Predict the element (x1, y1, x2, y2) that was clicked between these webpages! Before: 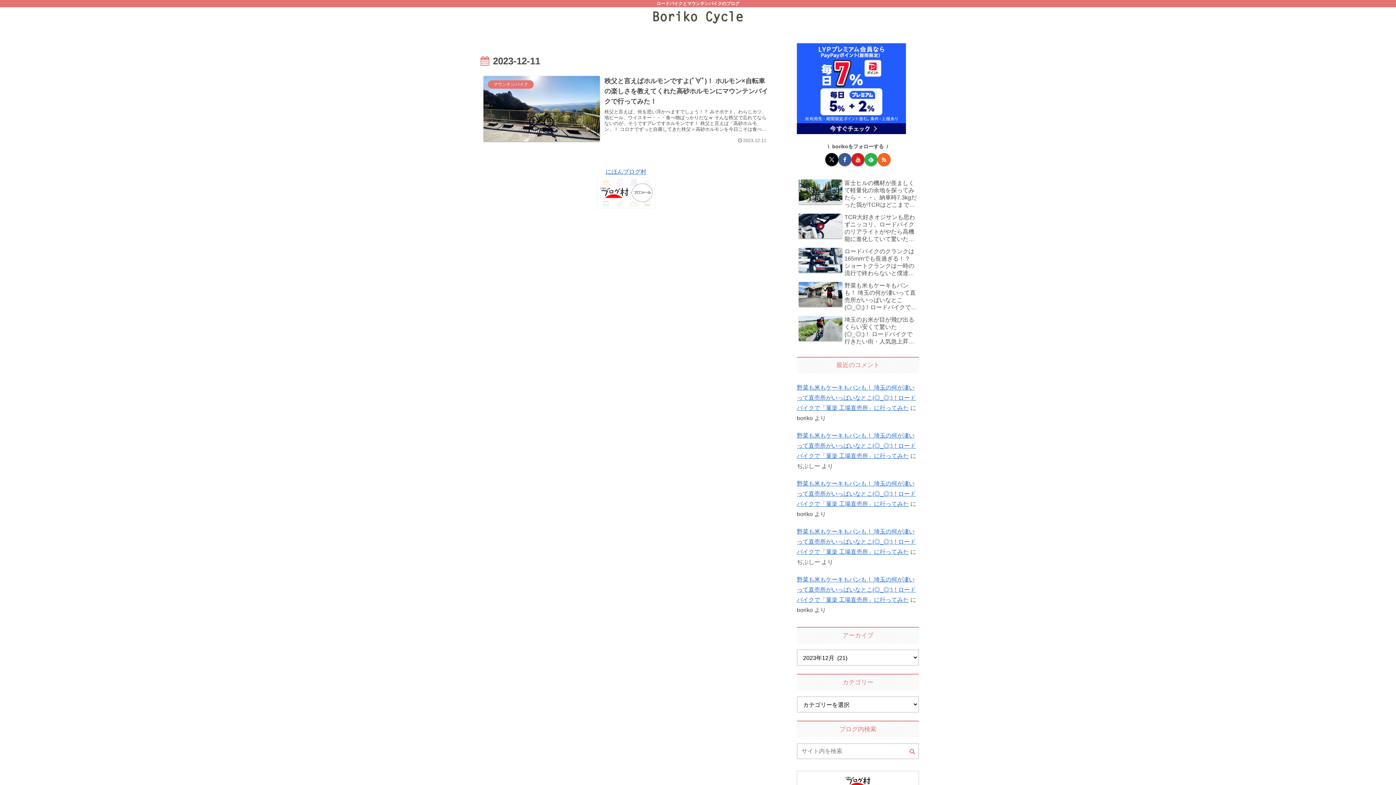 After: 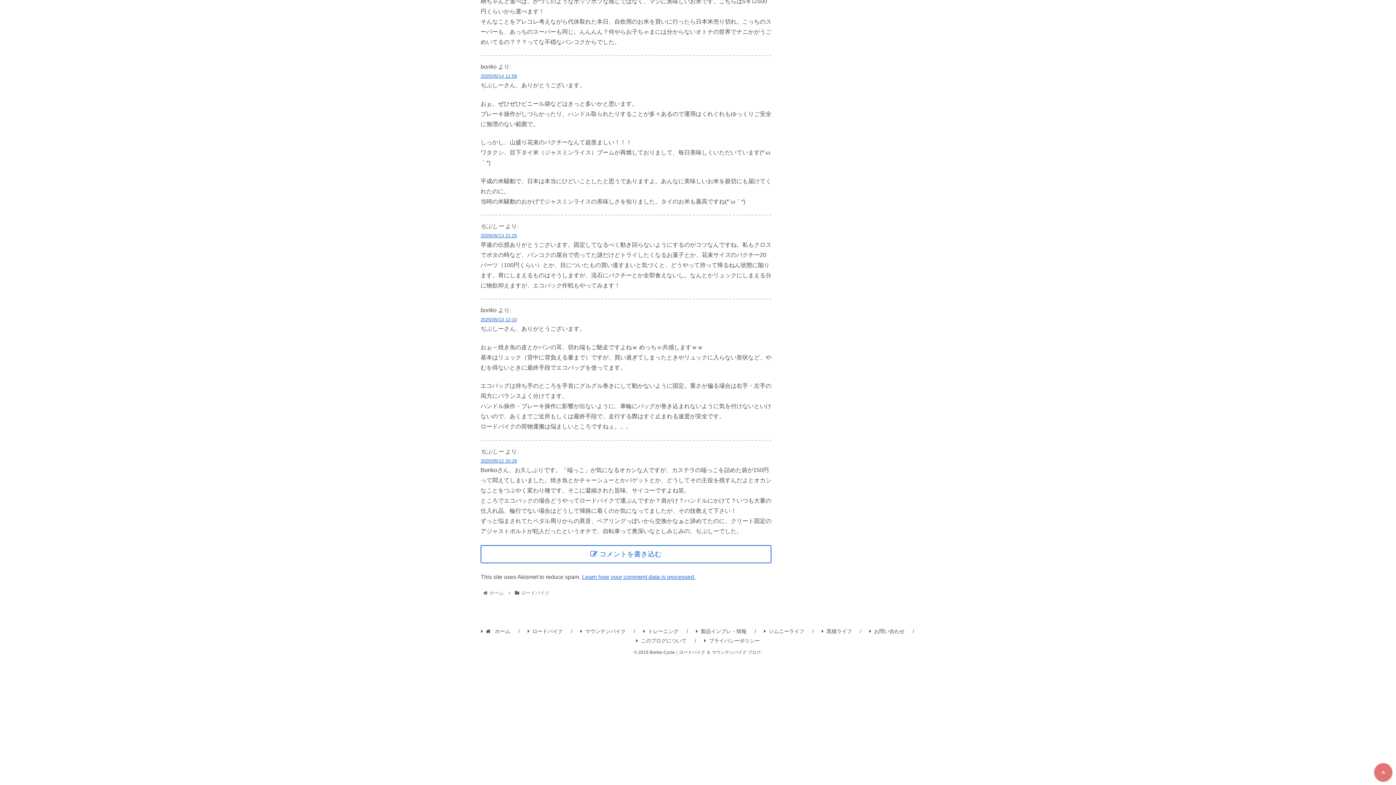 Action: bbox: (797, 480, 916, 507) label: 野菜も米もケーキもパンも！ 埼玉の何が凄いって直売所がいっぱいなとこ(◎_◎;)！ロードバイクで「菓楽 工場直売所」に行ってみた